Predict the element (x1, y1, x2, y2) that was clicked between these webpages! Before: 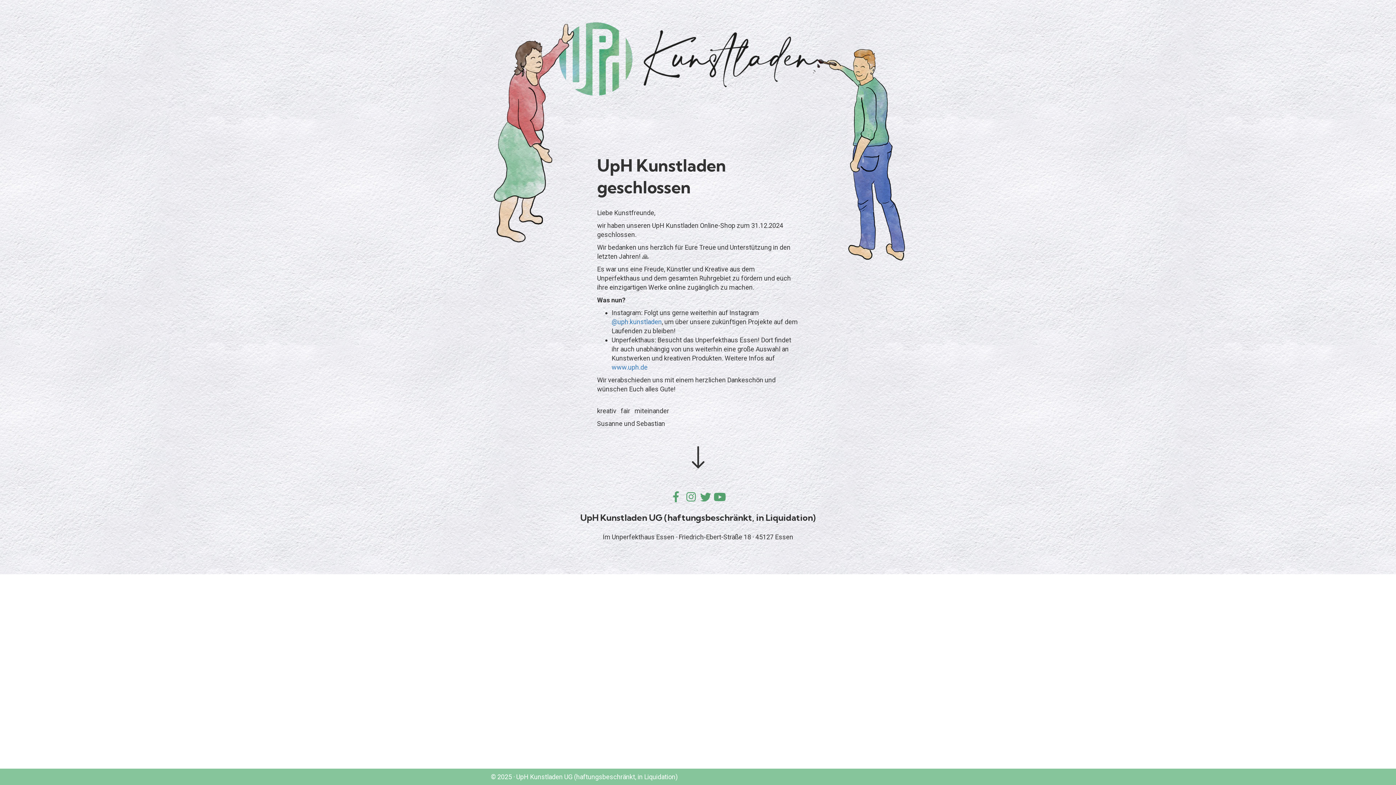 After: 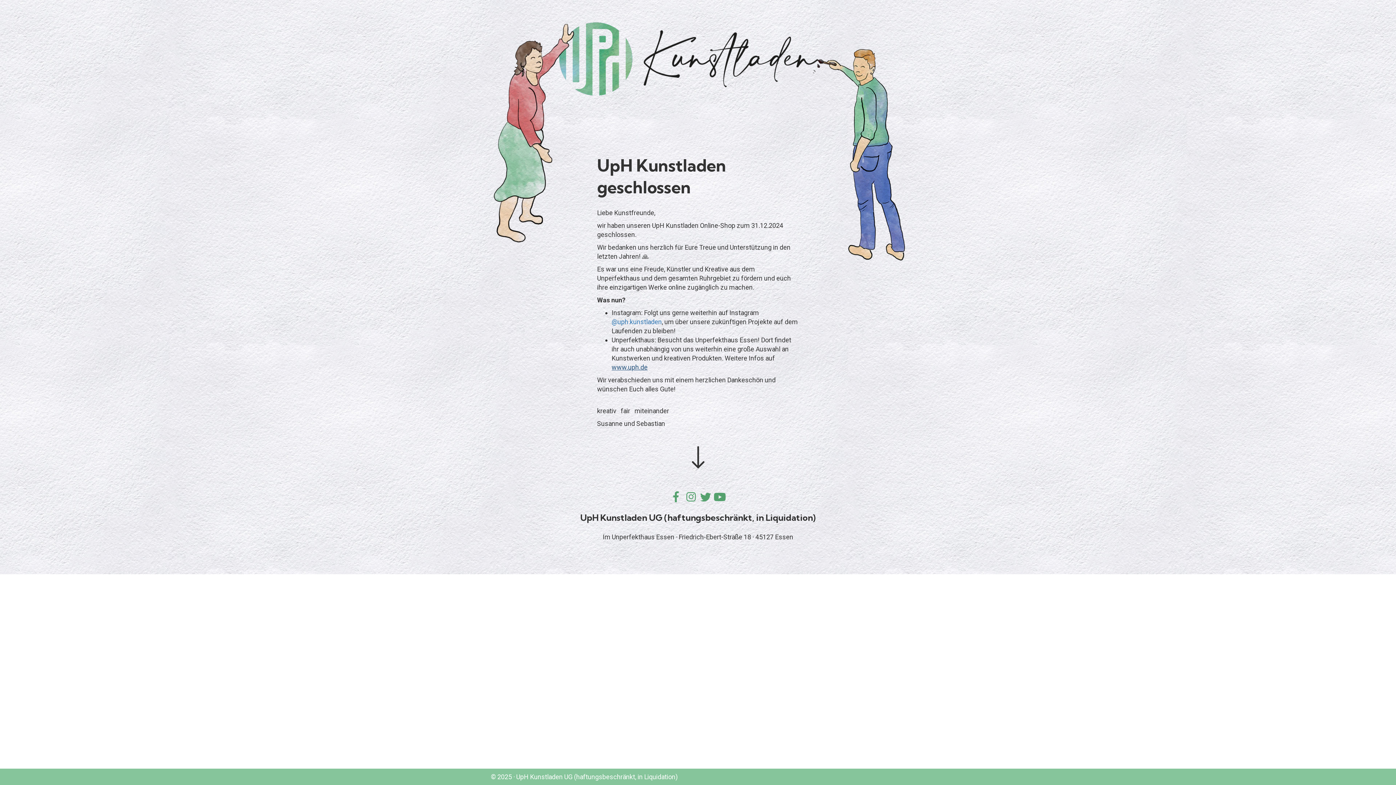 Action: bbox: (611, 363, 647, 371) label: www.uph.de